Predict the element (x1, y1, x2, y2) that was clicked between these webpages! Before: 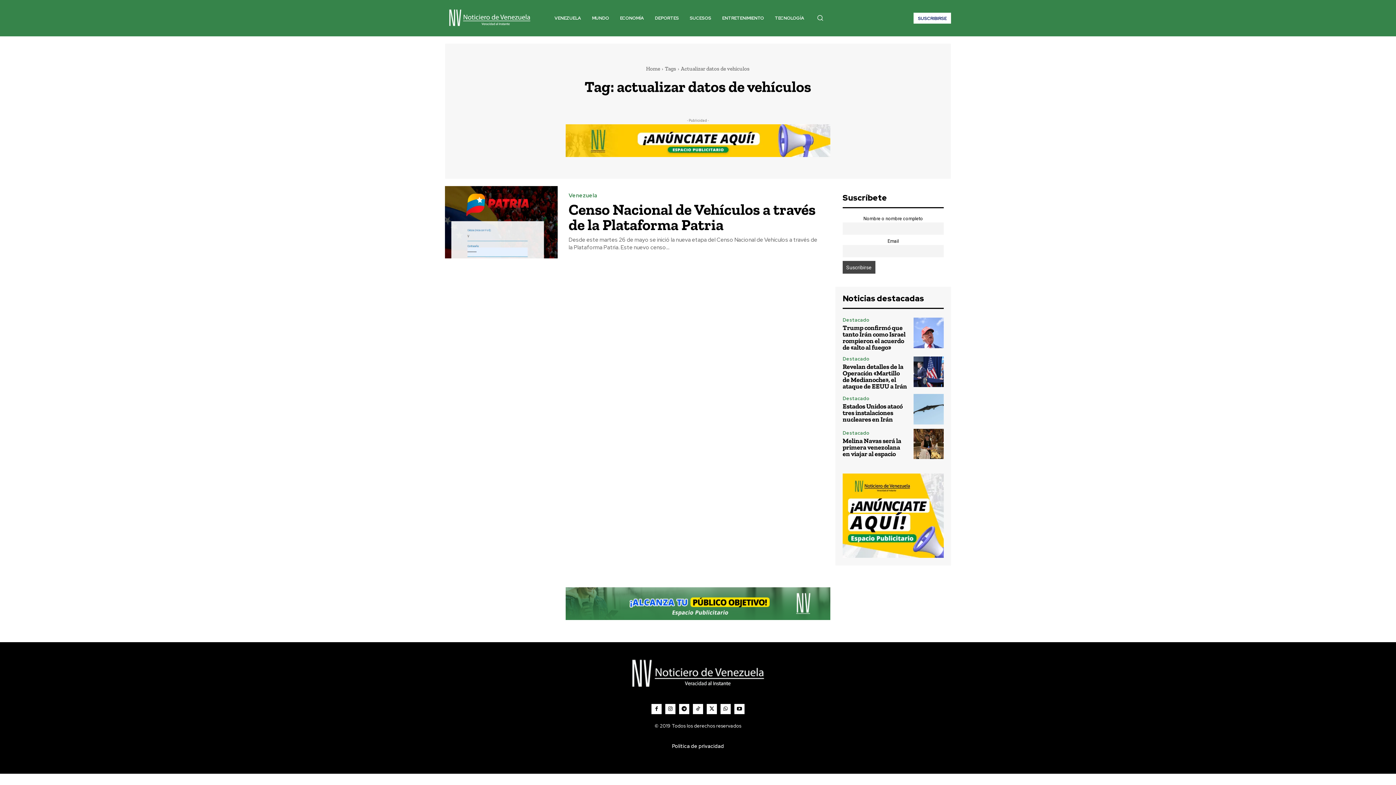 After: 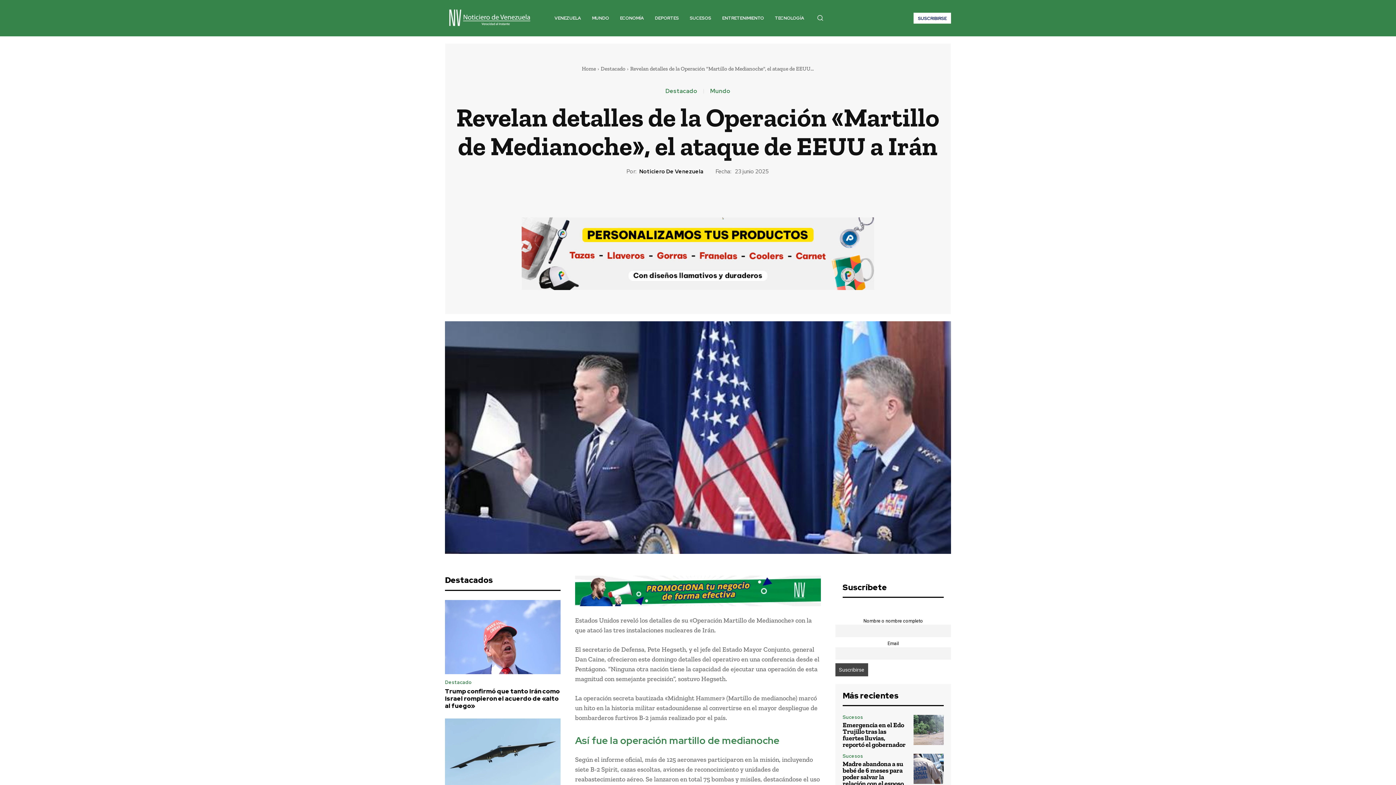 Action: bbox: (842, 363, 907, 390) label: Revelan detalles de la Operación «Martillo de Medianoche», el ataque de EEUU a Irán